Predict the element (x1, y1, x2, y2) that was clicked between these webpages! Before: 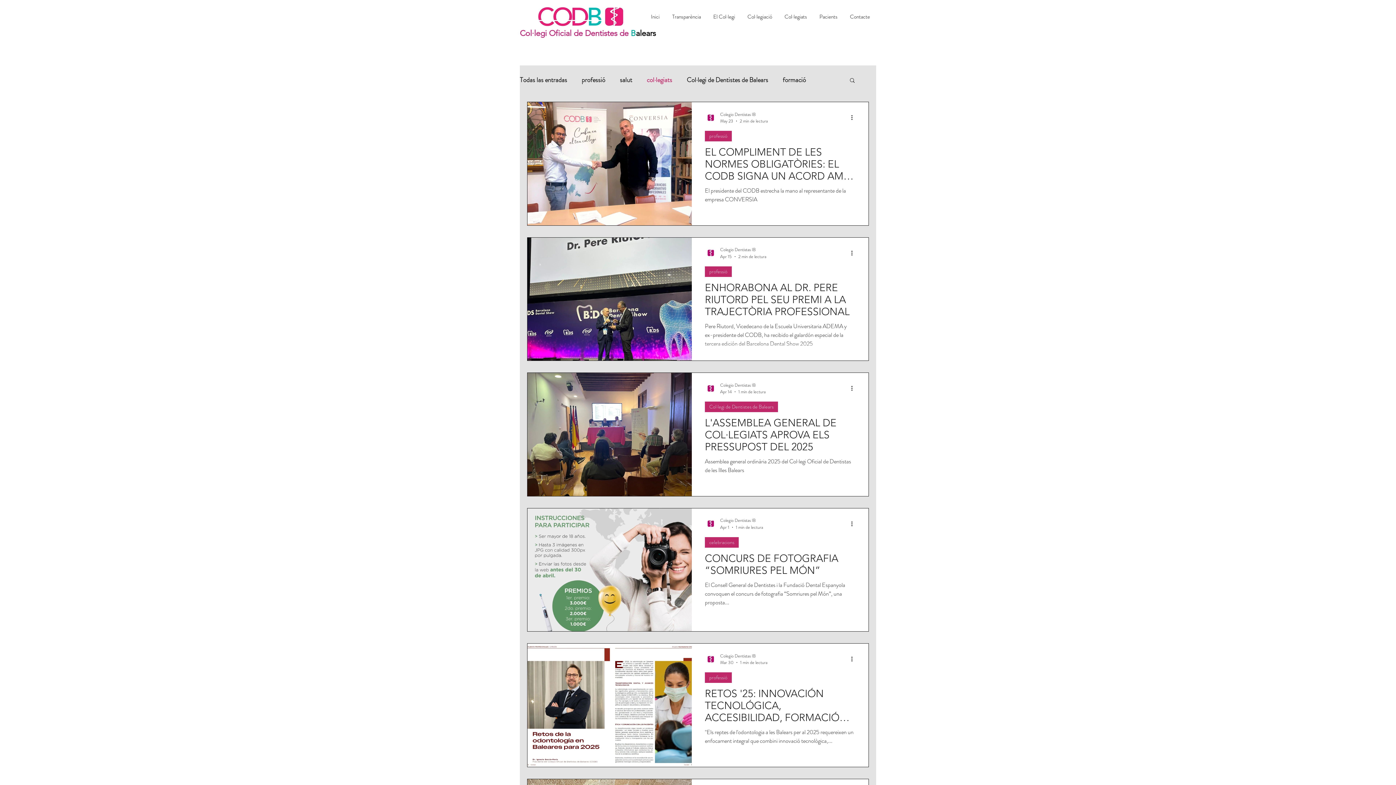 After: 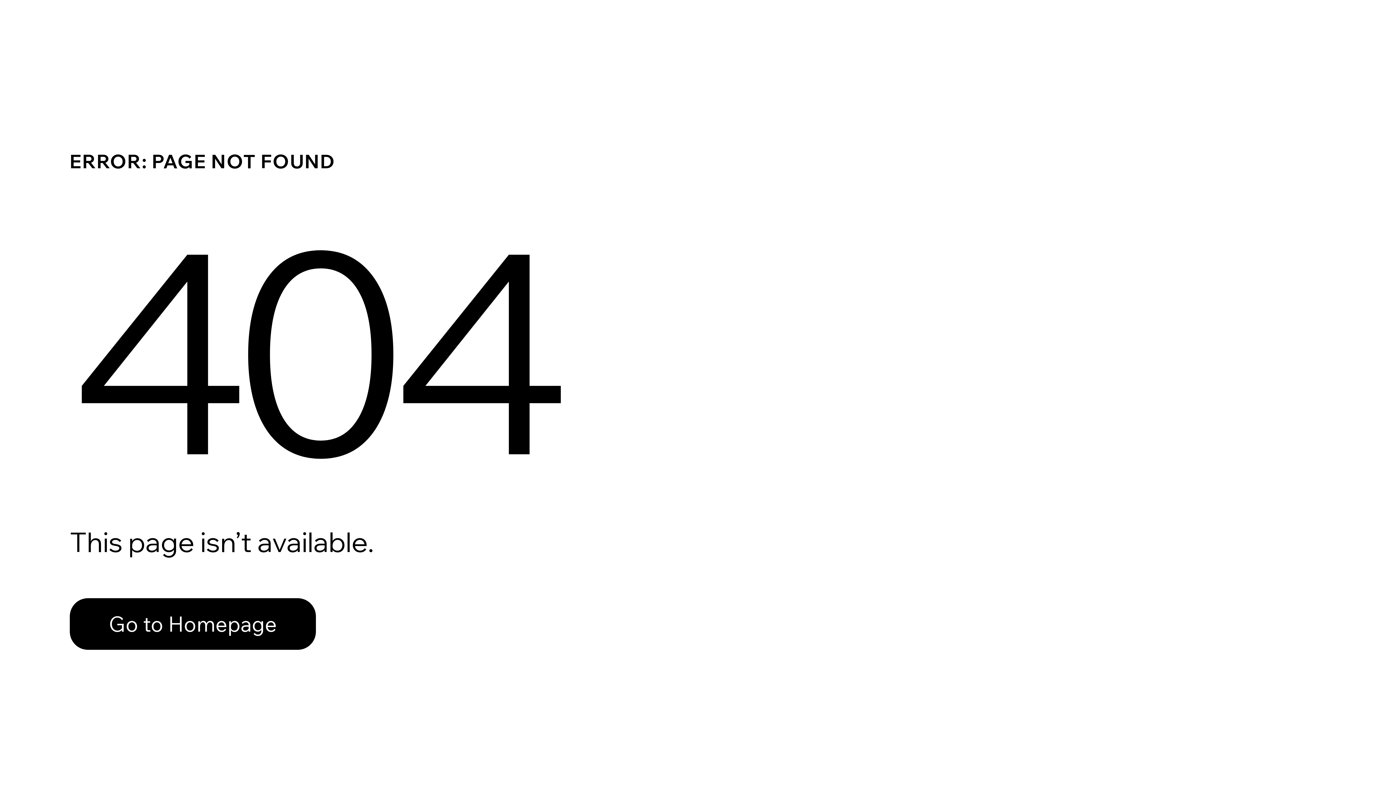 Action: bbox: (782, 75, 806, 84) label: formació